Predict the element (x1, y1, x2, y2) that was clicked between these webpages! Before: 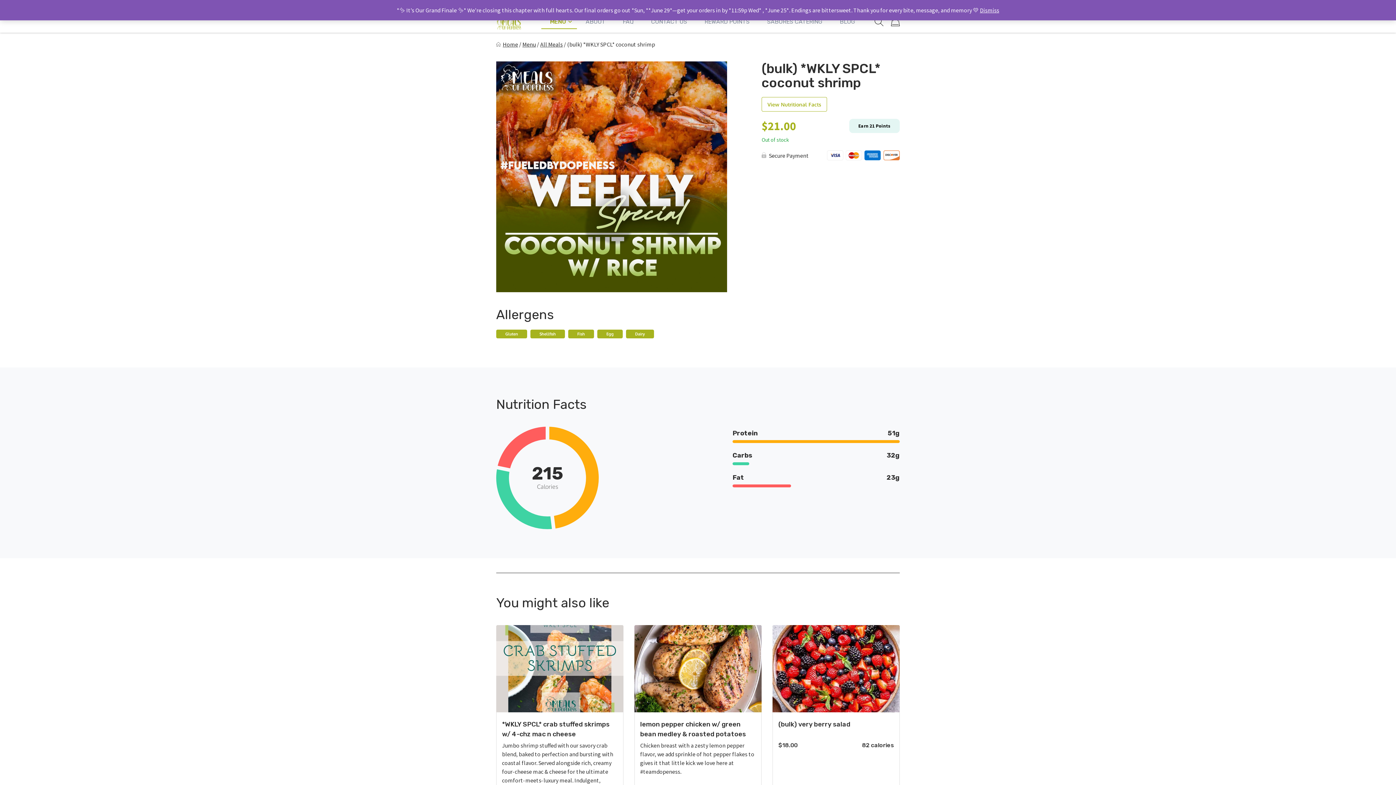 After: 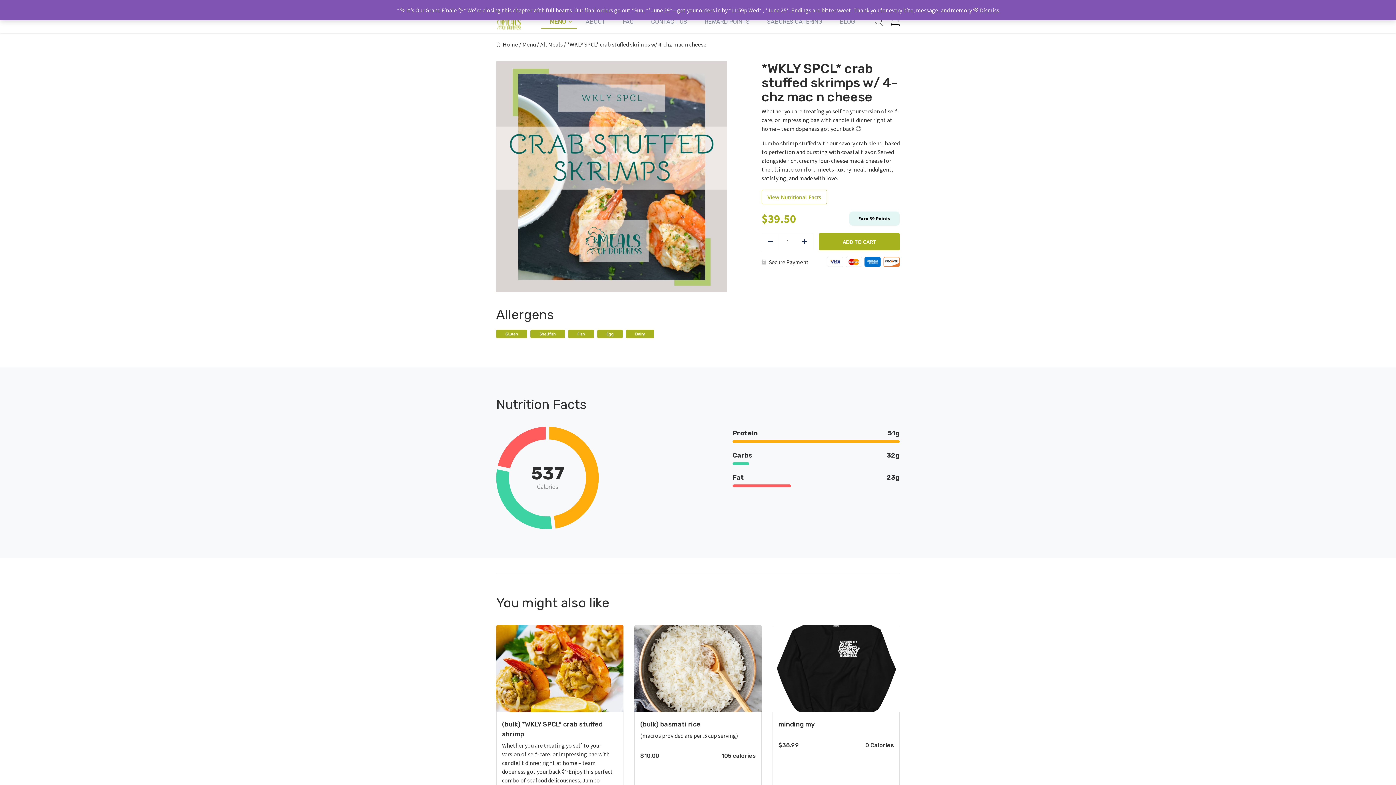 Action: bbox: (496, 625, 623, 818) label: *WKLY SPCL* crab stuffed skrimps w/ 4-chz mac n cheese
Jumbo shrimp stuffed with our savory crab blend, baked to perfection and bursting with coastal flavor. Served alongside rich, creamy four-cheese mac & cheese for the ultimate comfort-meets-luxury meal. Indulgent, satisfying, and made with love.
$39.50
537 calories